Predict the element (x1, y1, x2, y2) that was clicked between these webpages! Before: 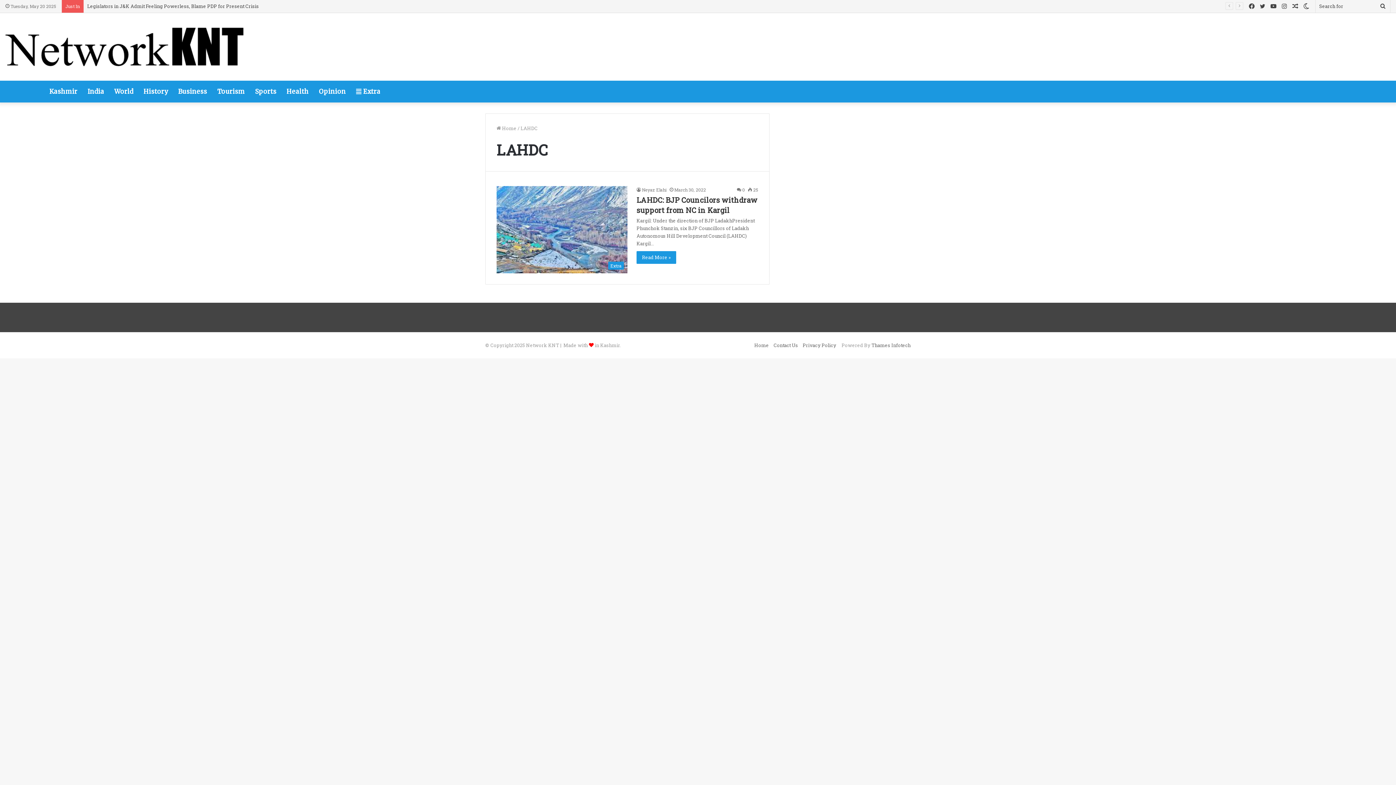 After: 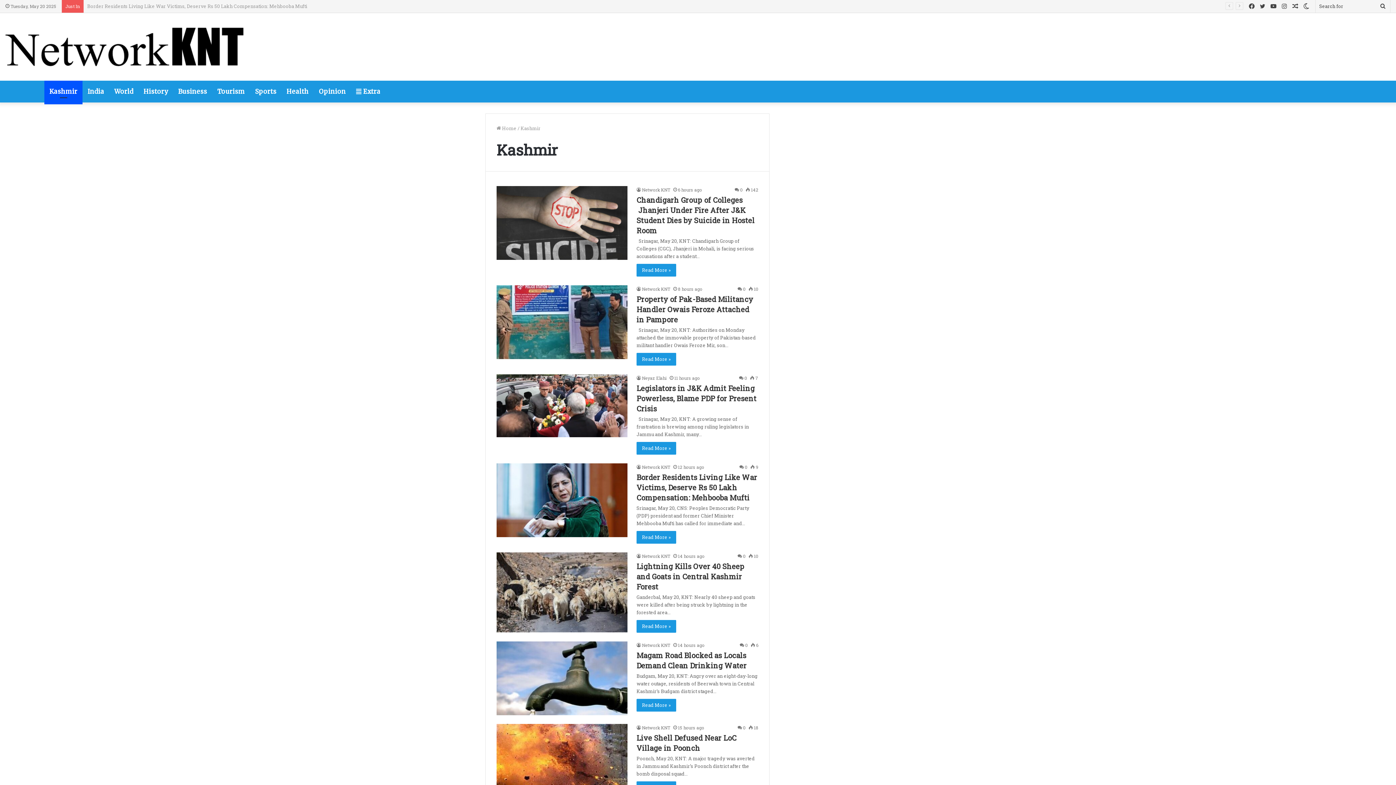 Action: label: Kashmir bbox: (44, 80, 82, 102)